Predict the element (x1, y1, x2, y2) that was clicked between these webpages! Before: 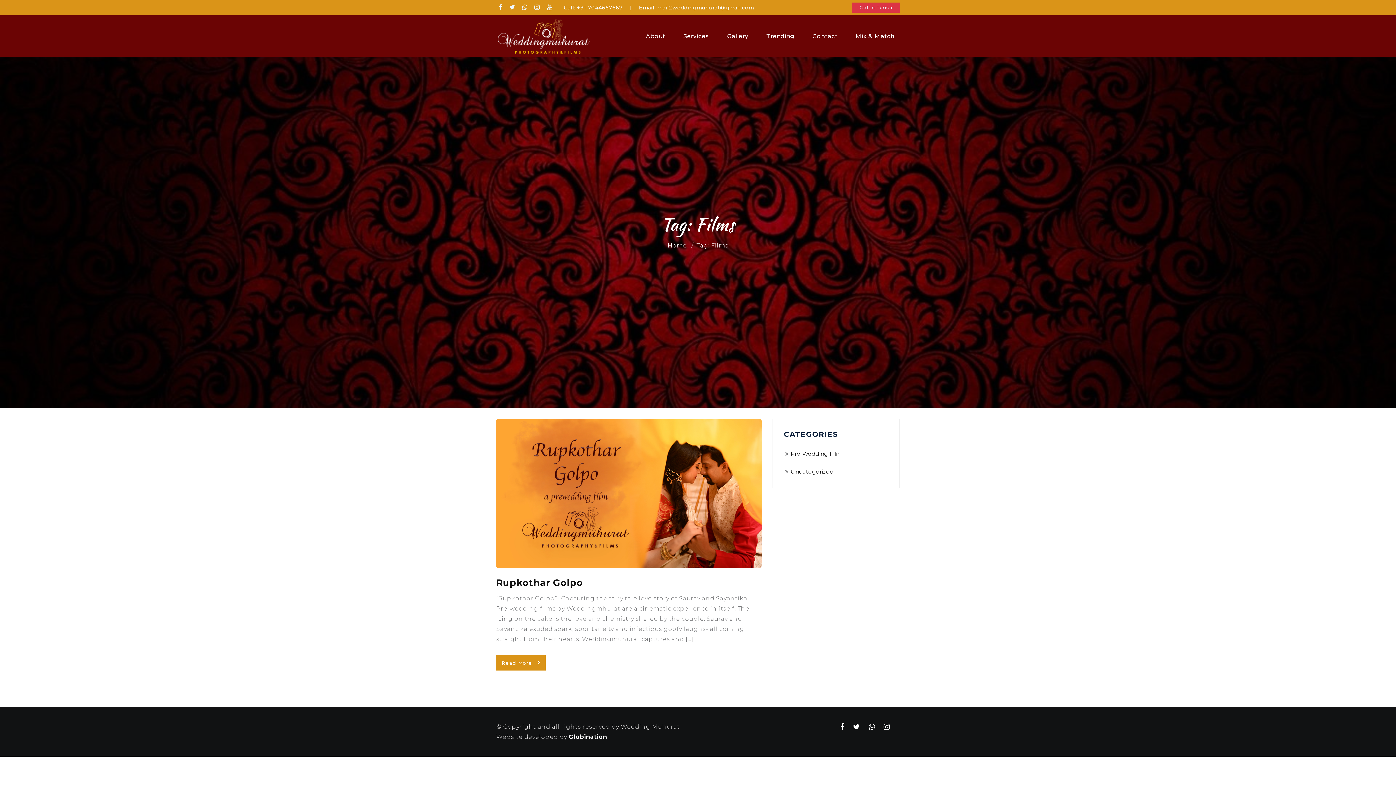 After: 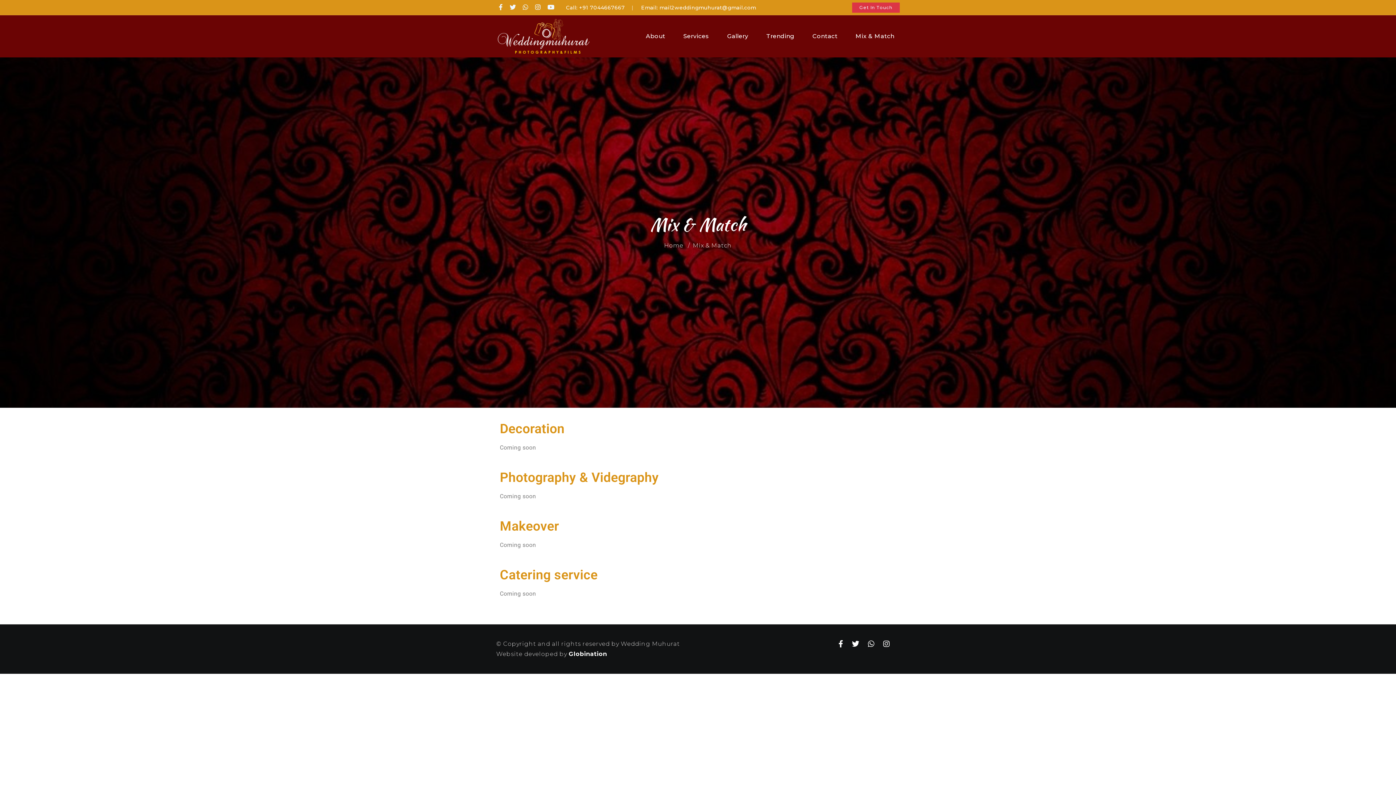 Action: bbox: (850, 25, 900, 46) label: Mix & Match